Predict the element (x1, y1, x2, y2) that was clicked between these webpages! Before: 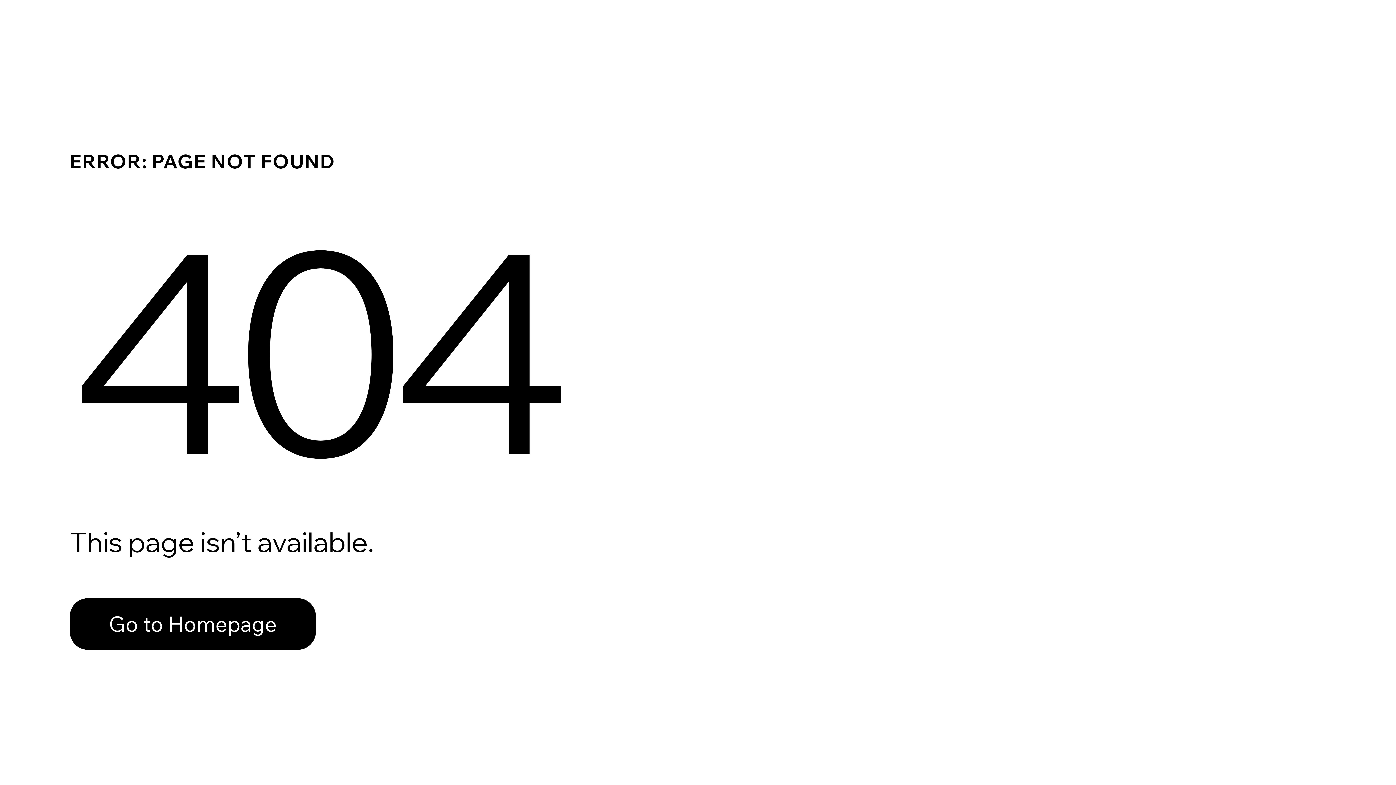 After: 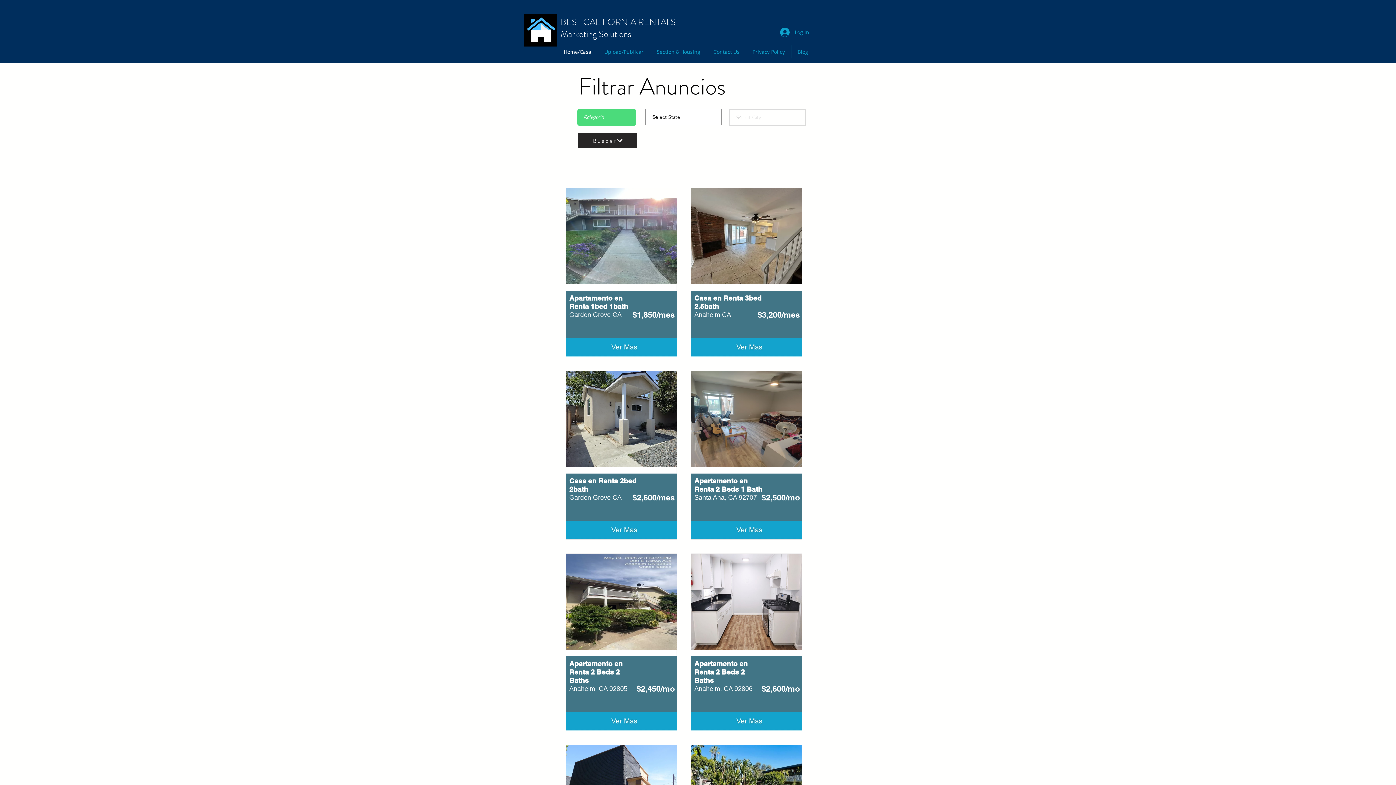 Action: label: Go to Homepage bbox: (69, 598, 316, 650)